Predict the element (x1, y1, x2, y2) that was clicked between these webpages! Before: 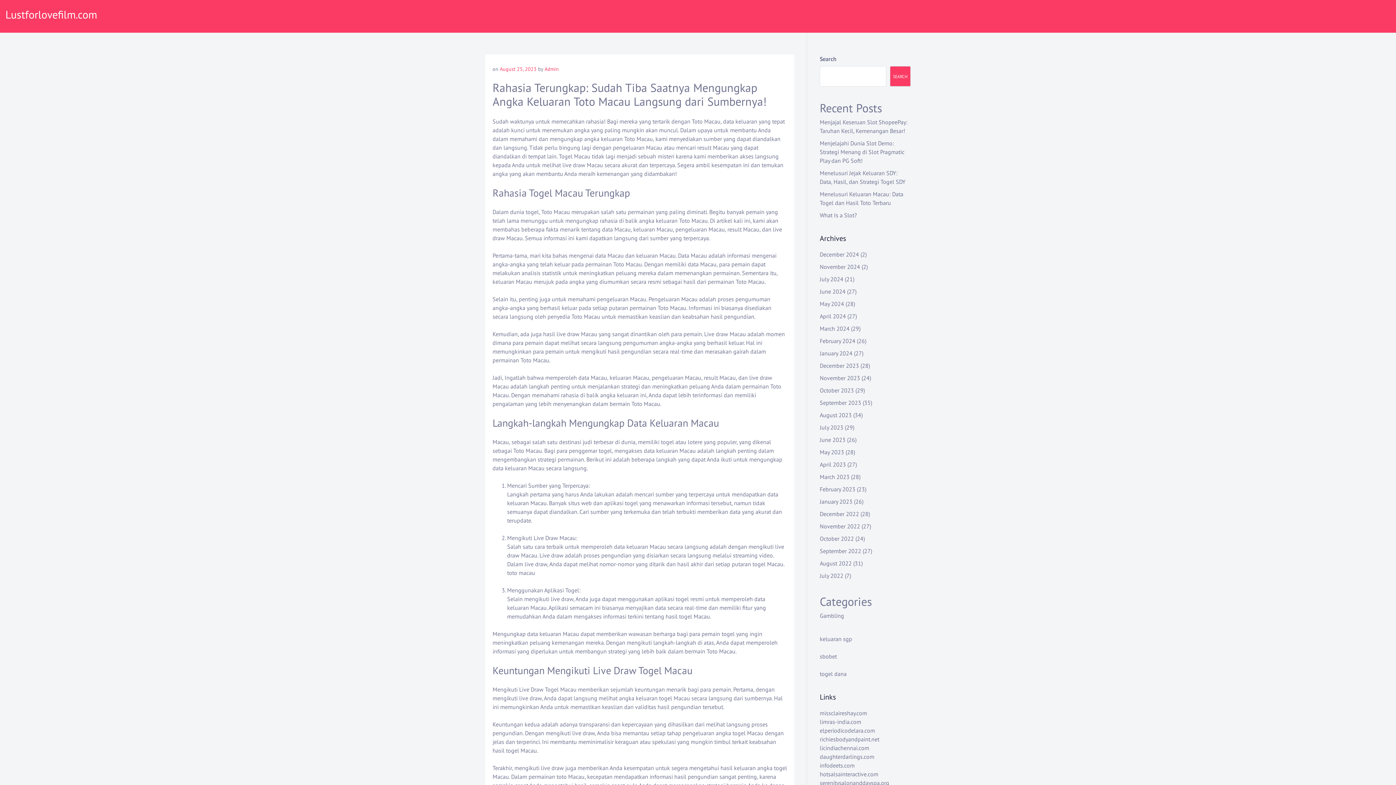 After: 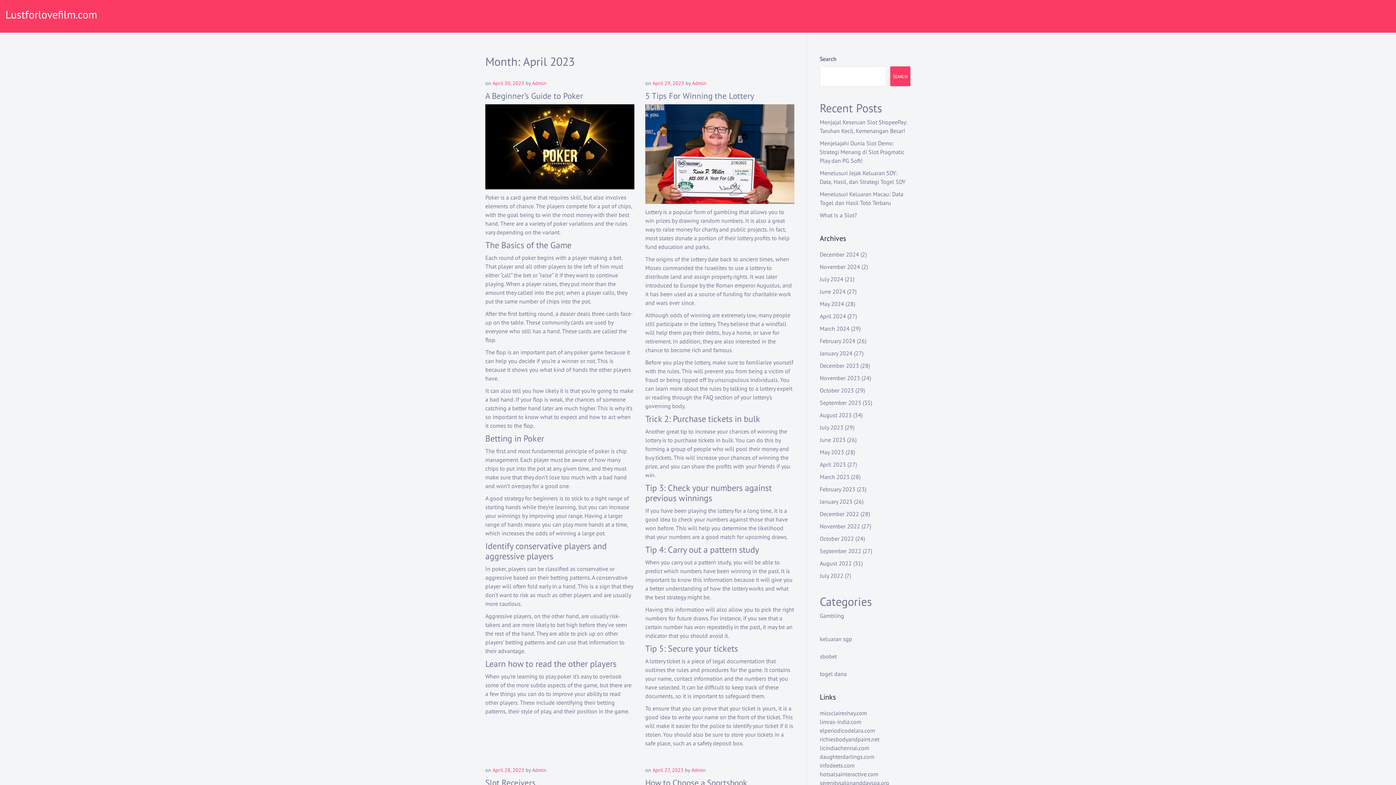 Action: bbox: (820, 461, 846, 468) label: April 2023